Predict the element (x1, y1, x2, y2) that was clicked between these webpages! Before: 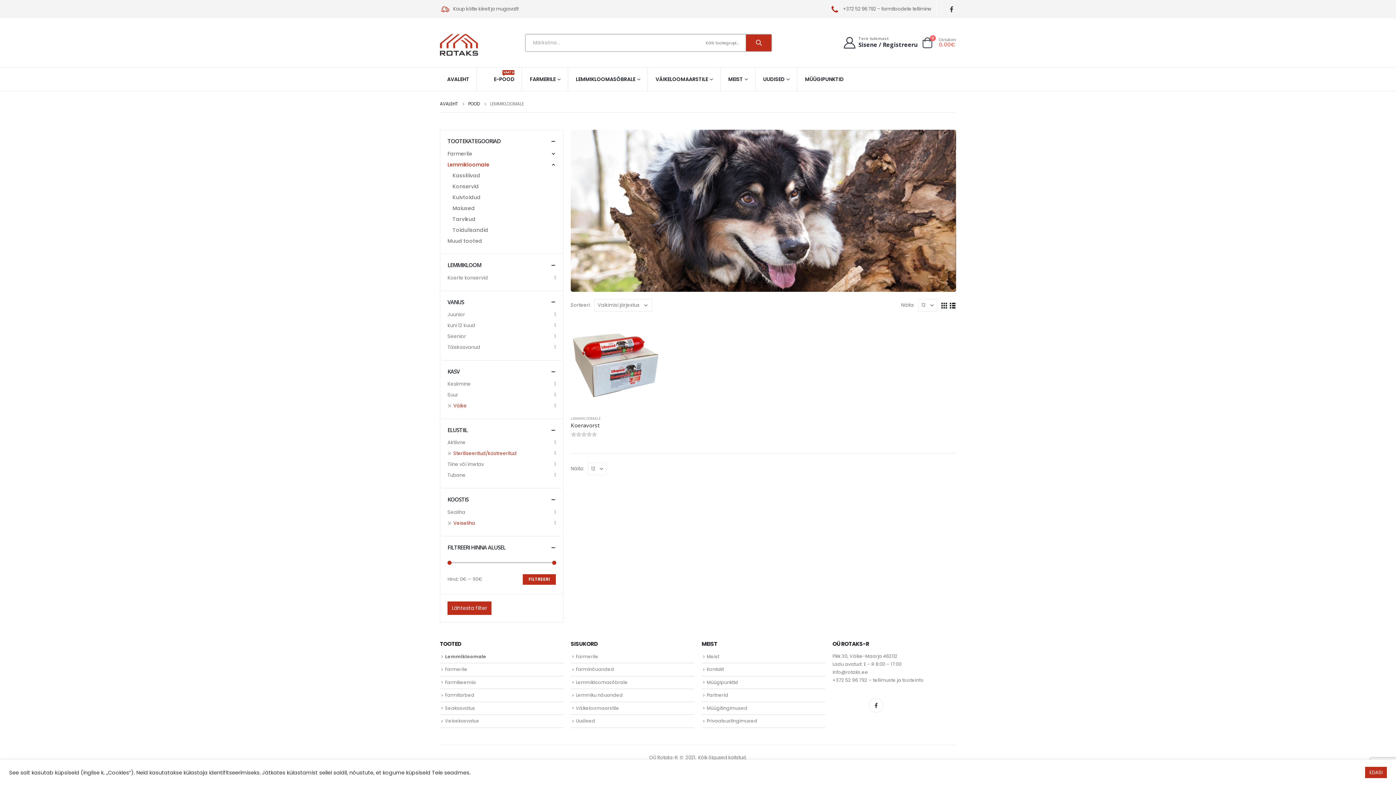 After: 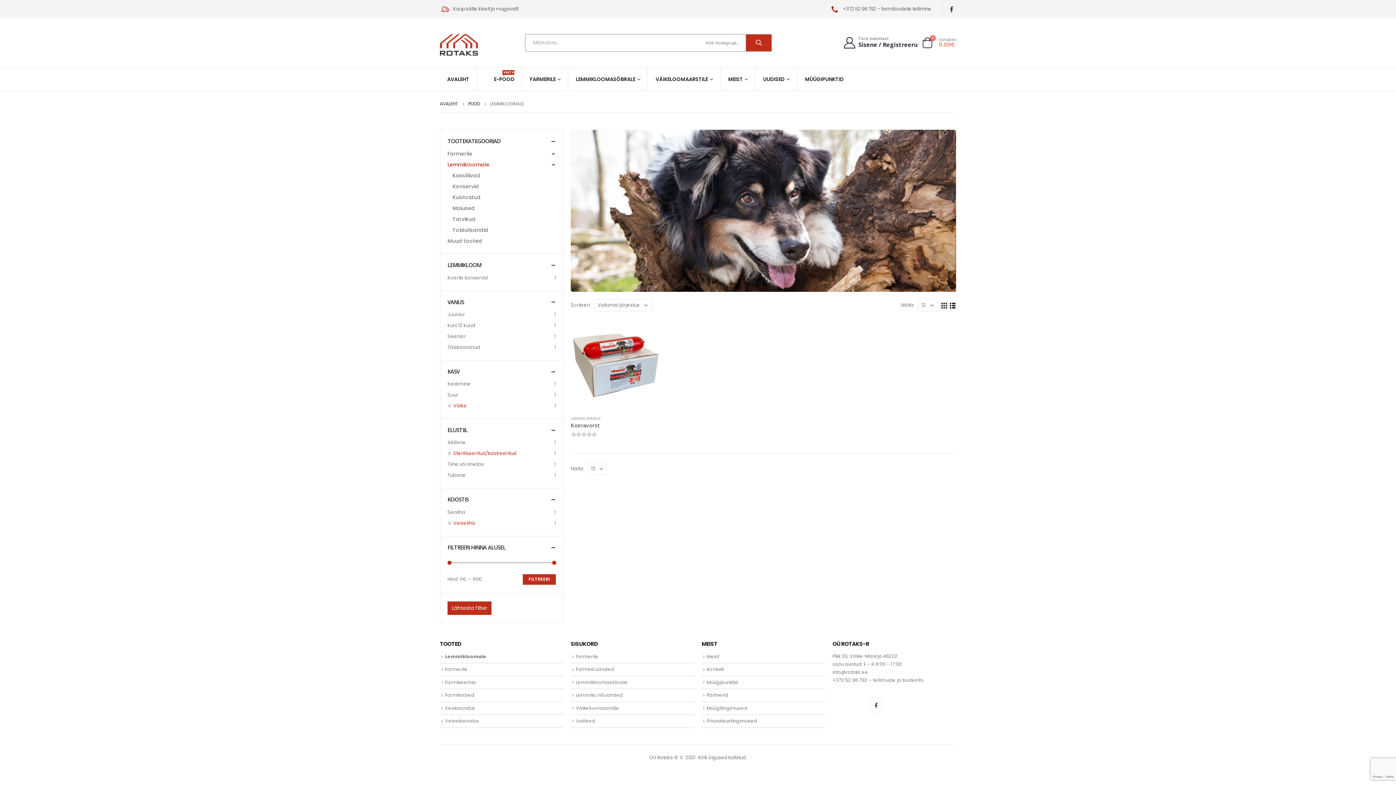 Action: label: EDASI bbox: (1365, 767, 1387, 778)